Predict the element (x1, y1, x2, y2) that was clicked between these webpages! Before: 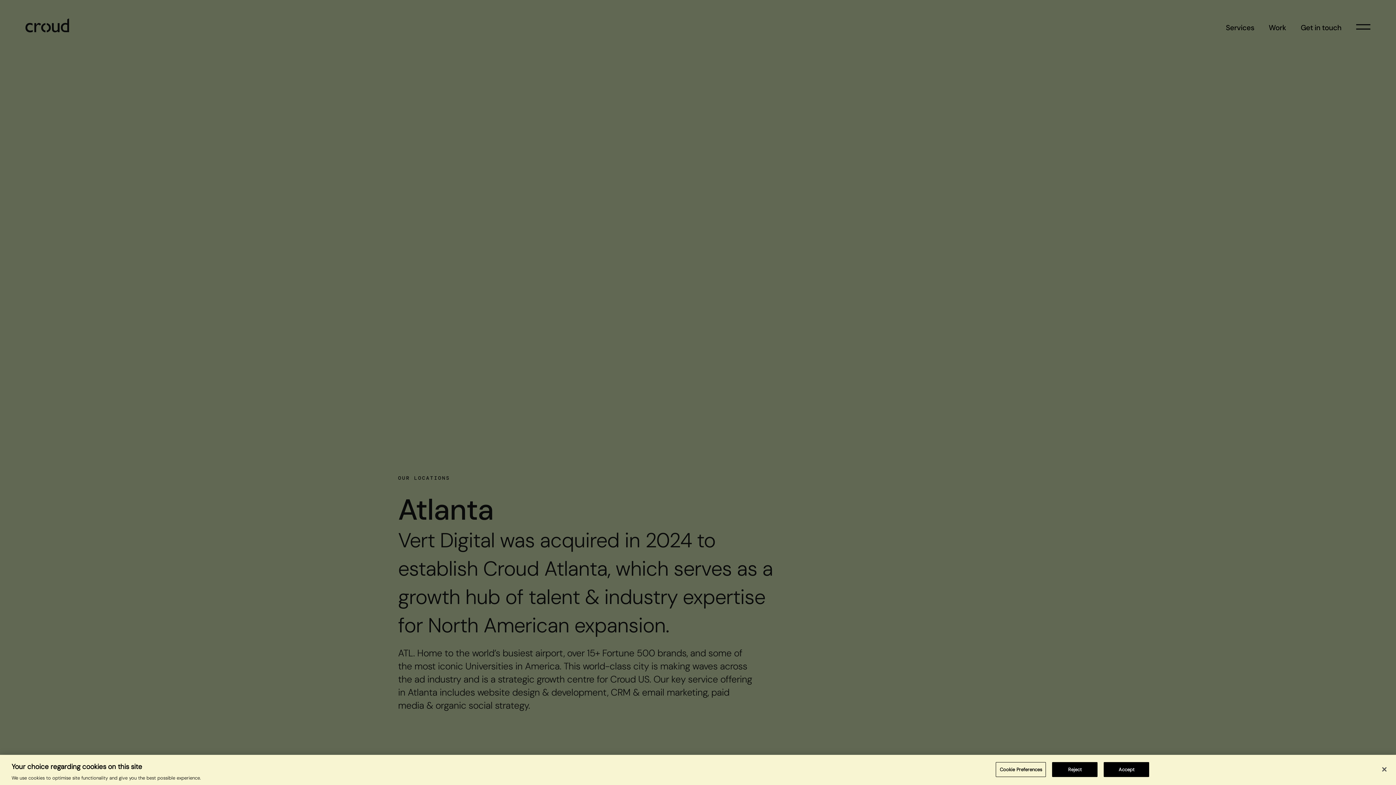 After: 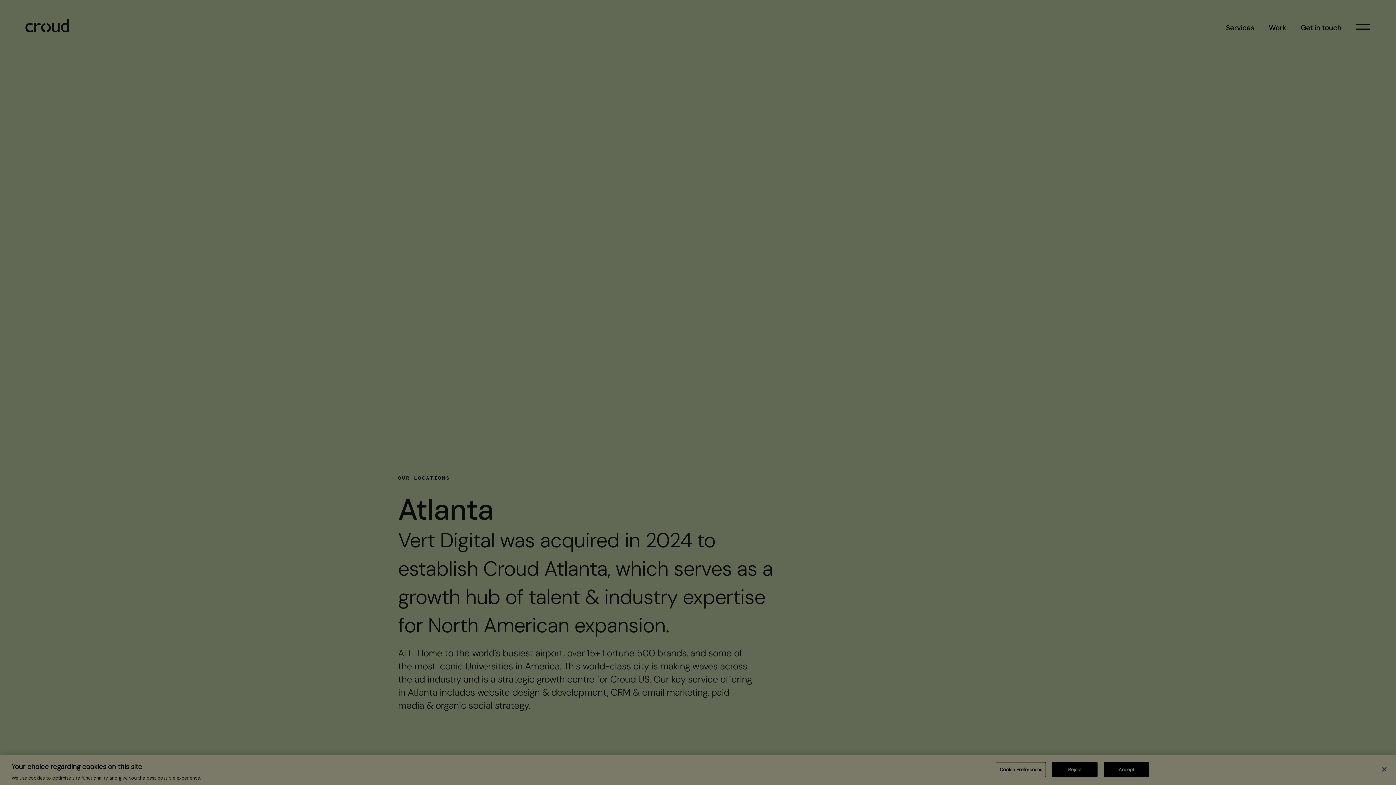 Action: bbox: (996, 762, 1046, 777) label: Cookie Preferences